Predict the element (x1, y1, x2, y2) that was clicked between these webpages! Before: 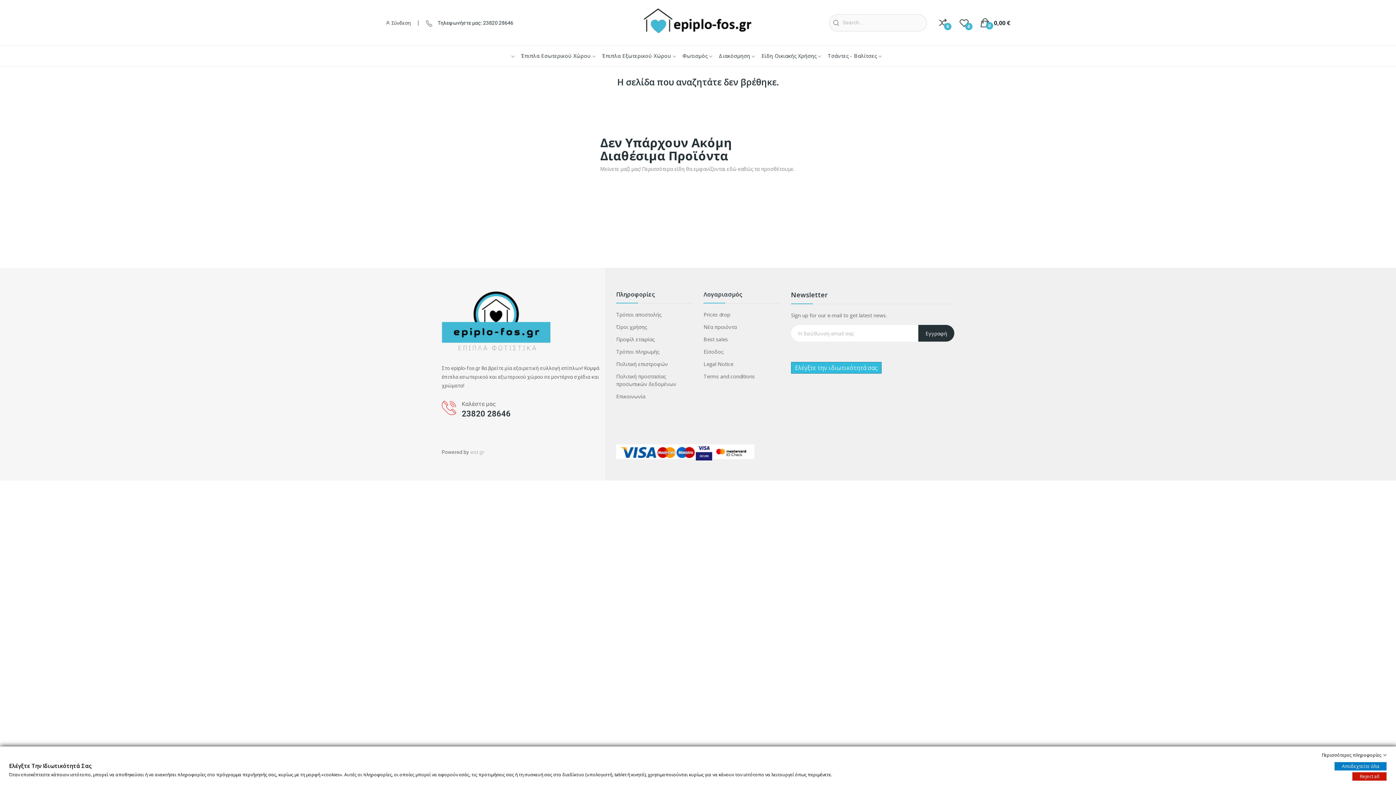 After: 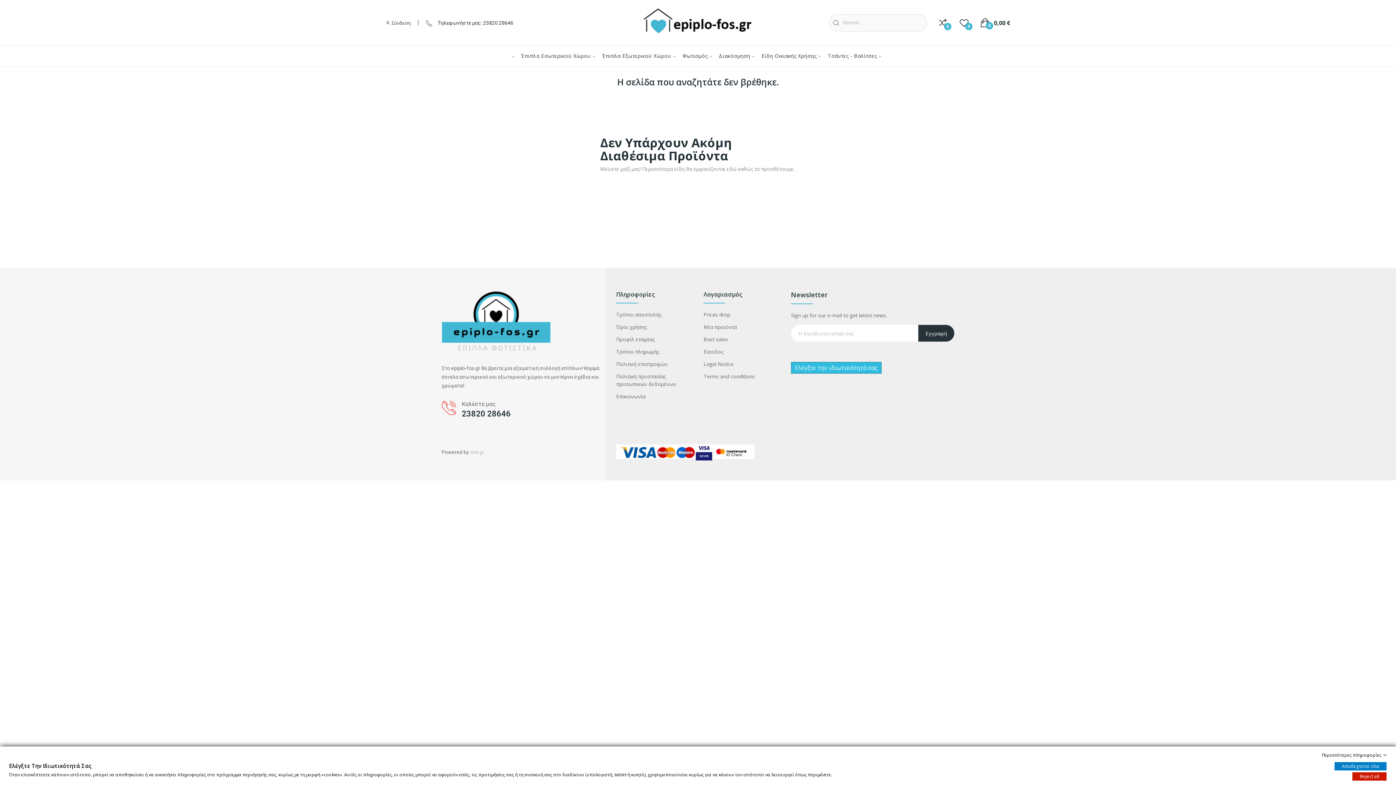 Action: bbox: (791, 362, 881, 373) label: Ελέγξτε την ιδιωτικότητά σας